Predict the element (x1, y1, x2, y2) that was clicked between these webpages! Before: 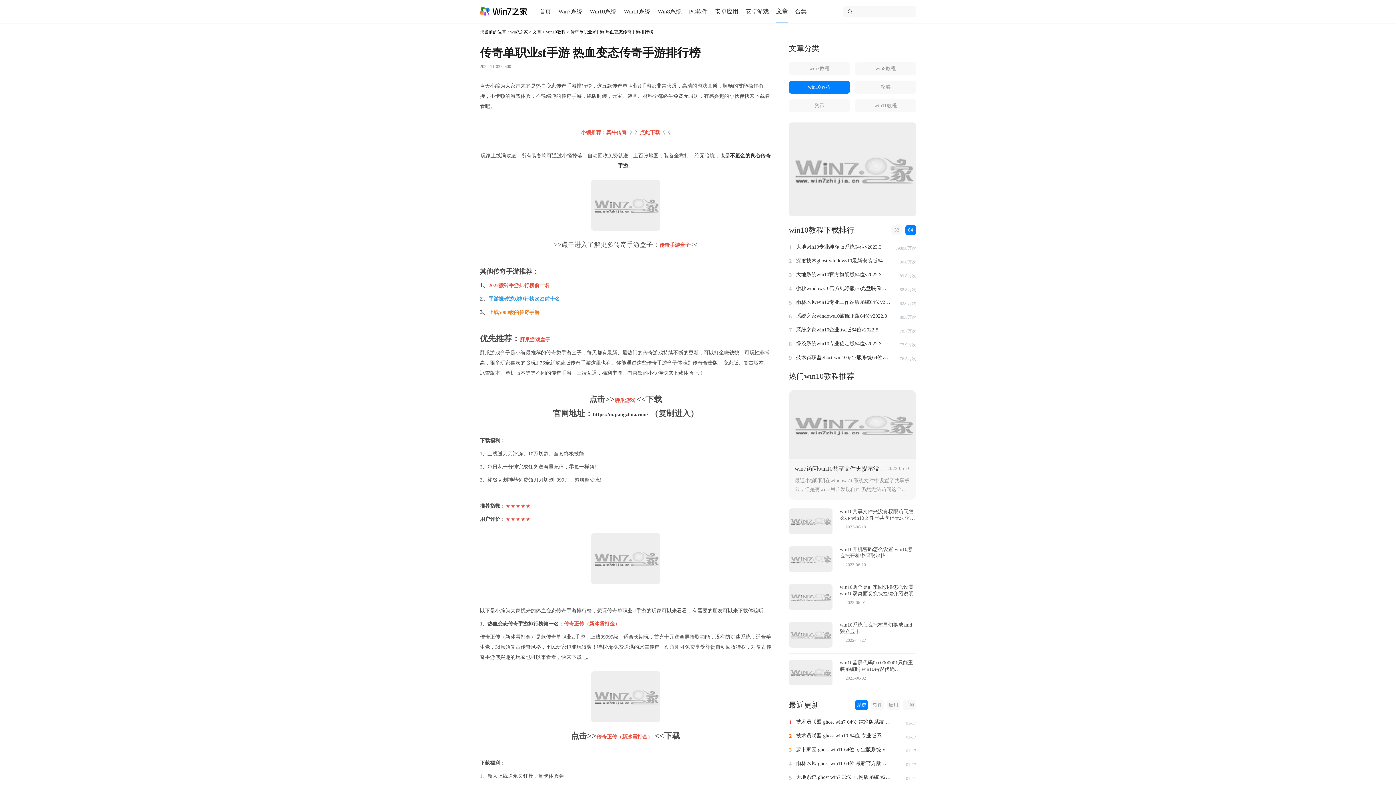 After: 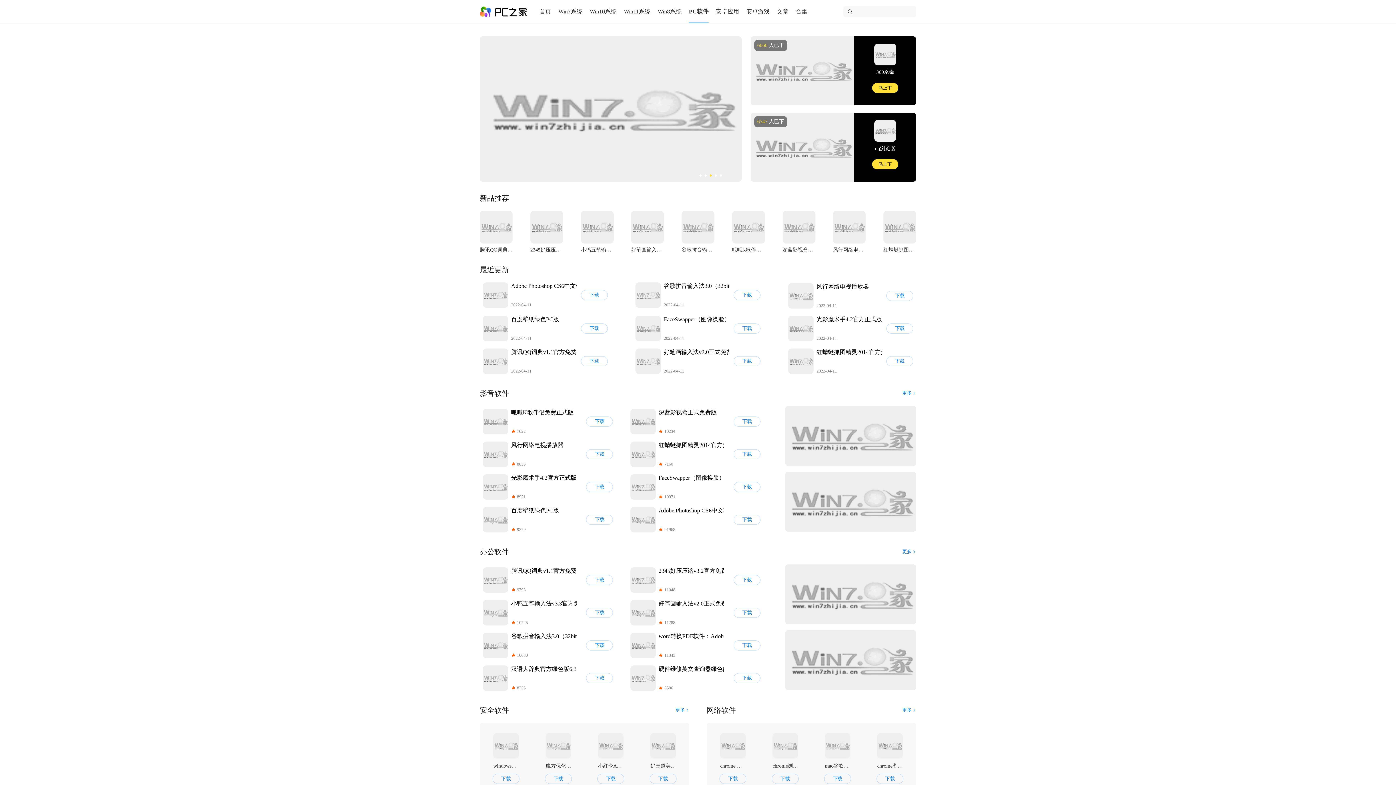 Action: bbox: (689, 0, 708, 23) label: PC软件